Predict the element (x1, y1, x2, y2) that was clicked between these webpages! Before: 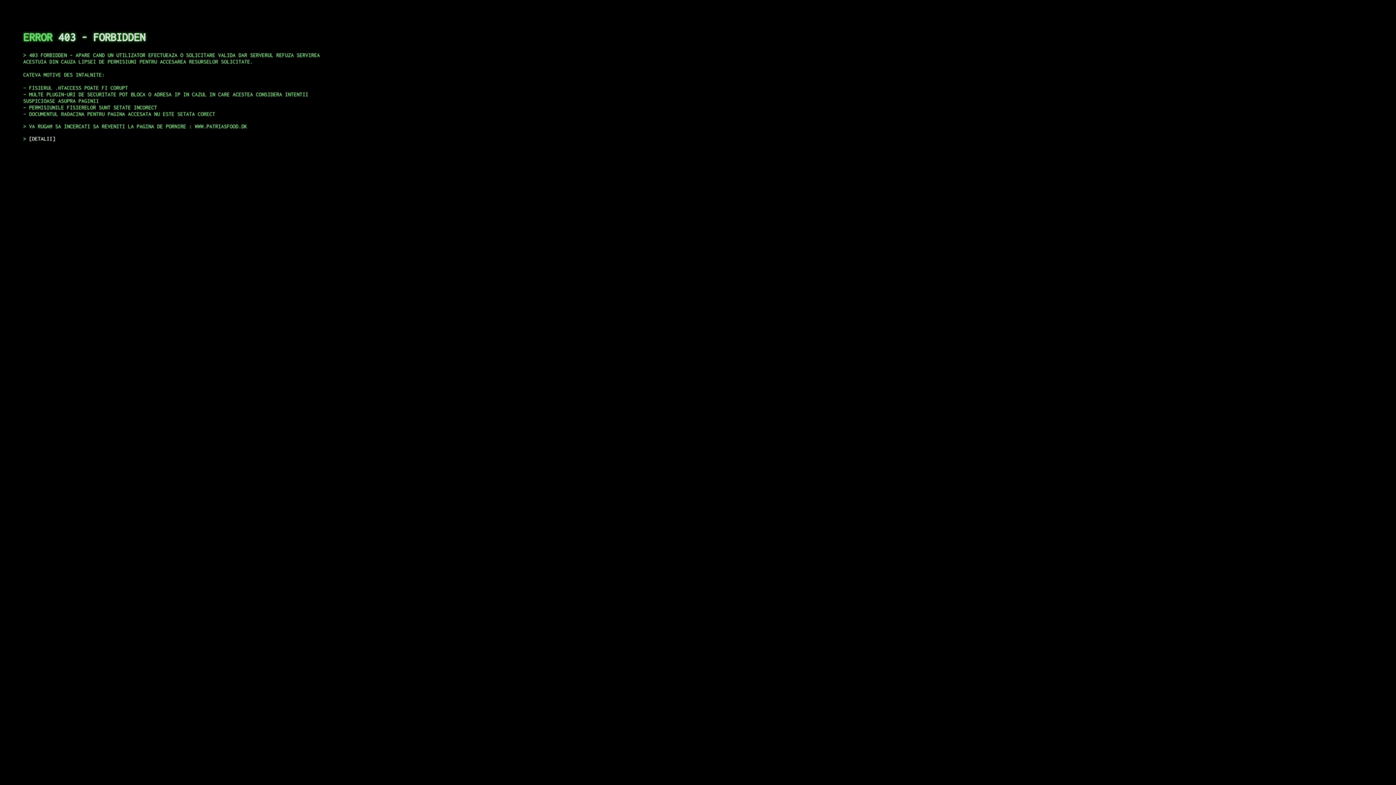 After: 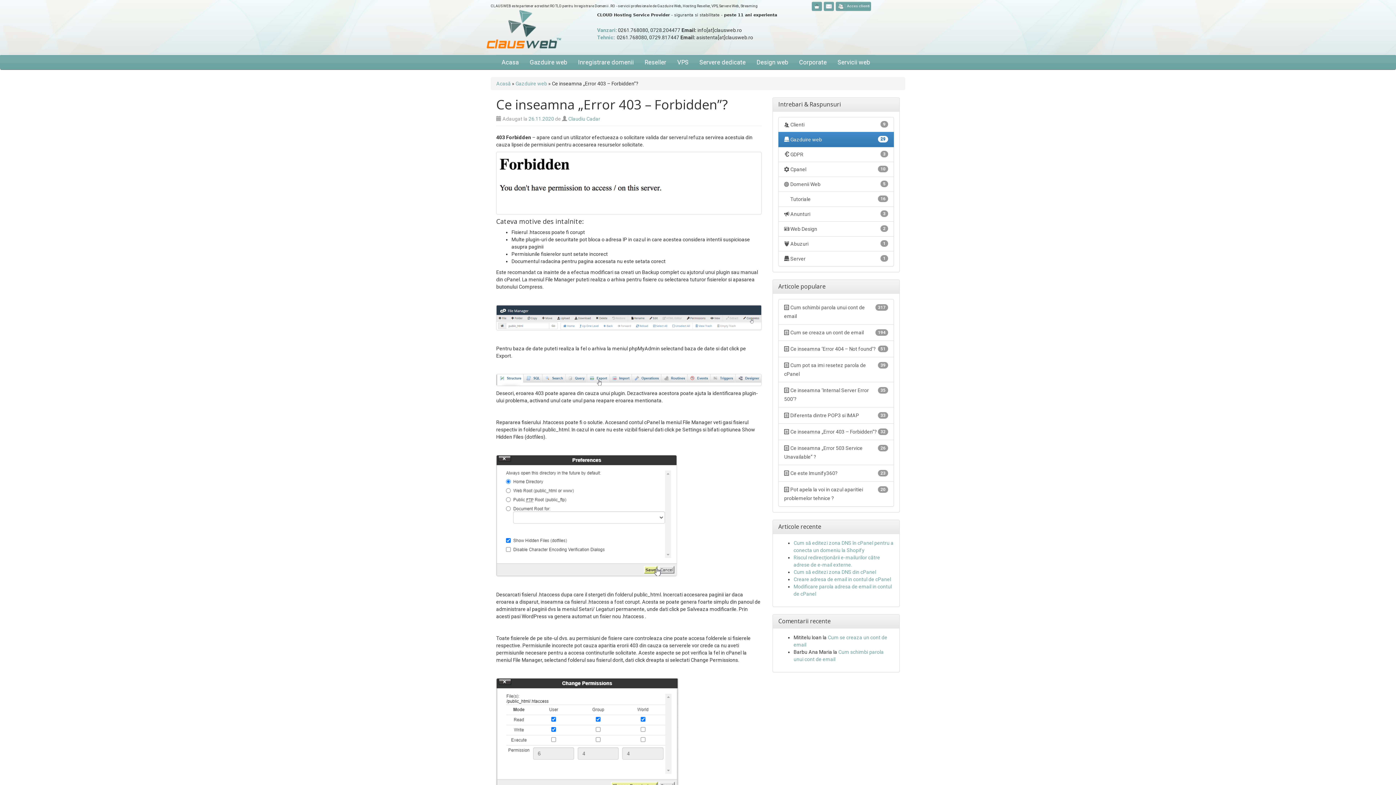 Action: label: DETALII bbox: (29, 135, 55, 141)